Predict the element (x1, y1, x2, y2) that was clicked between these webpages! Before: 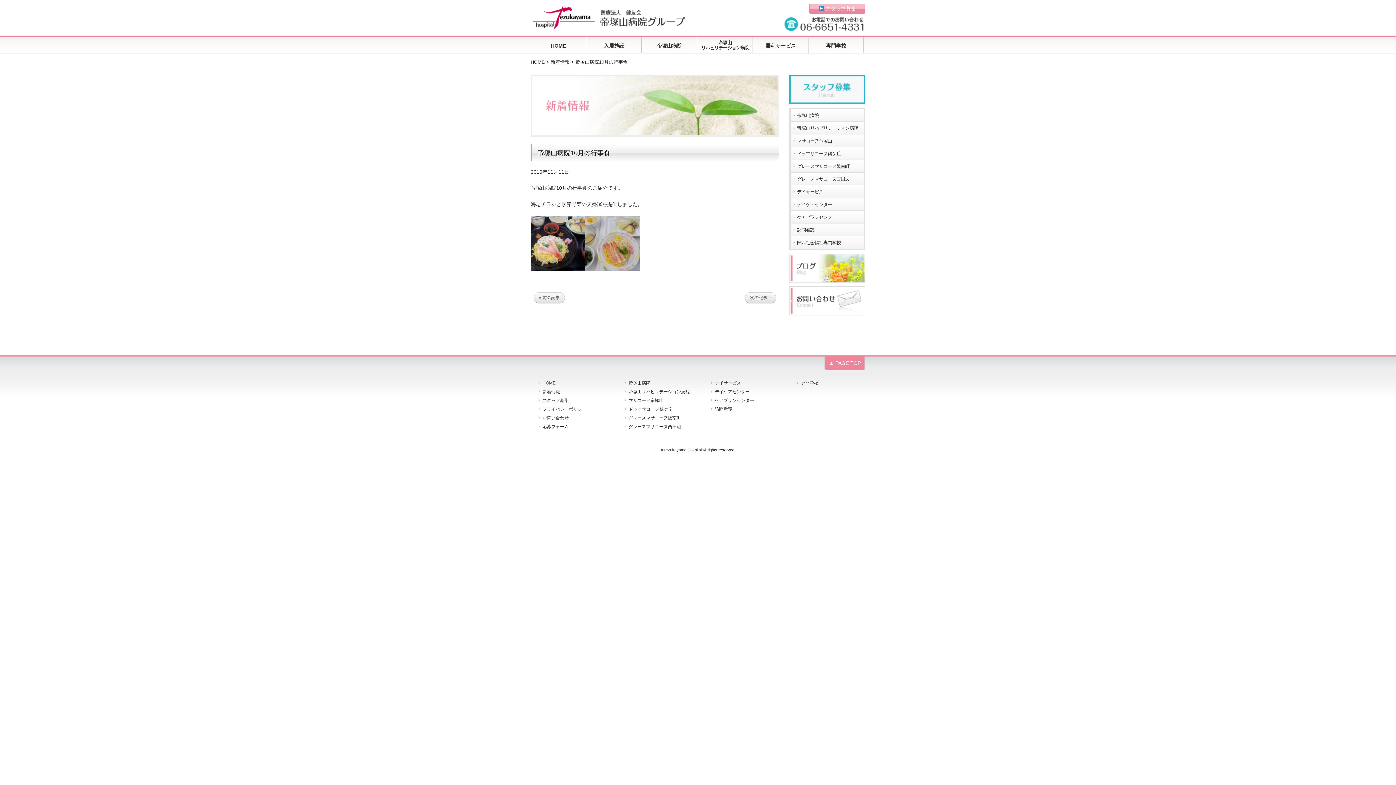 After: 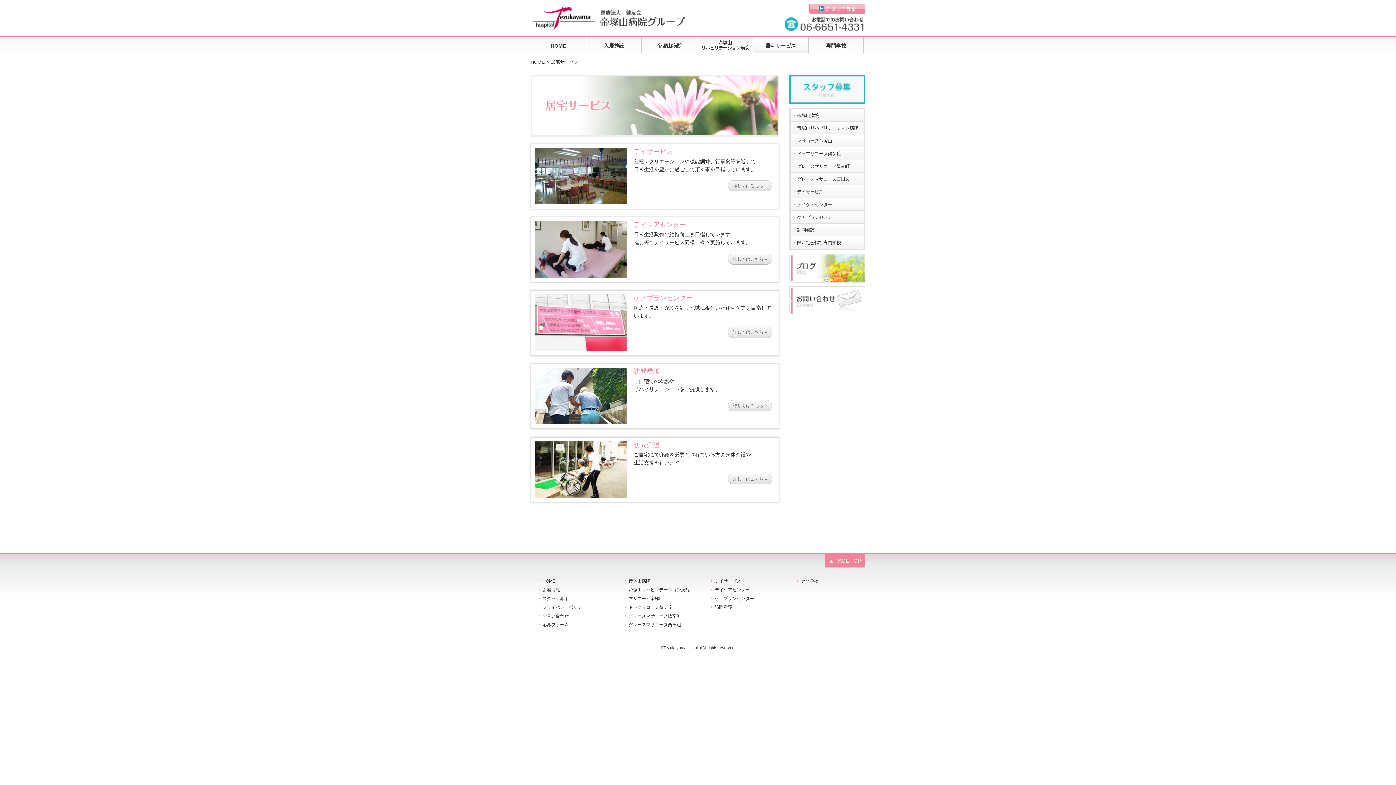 Action: label: 居宅サービス bbox: (753, 36, 808, 52)